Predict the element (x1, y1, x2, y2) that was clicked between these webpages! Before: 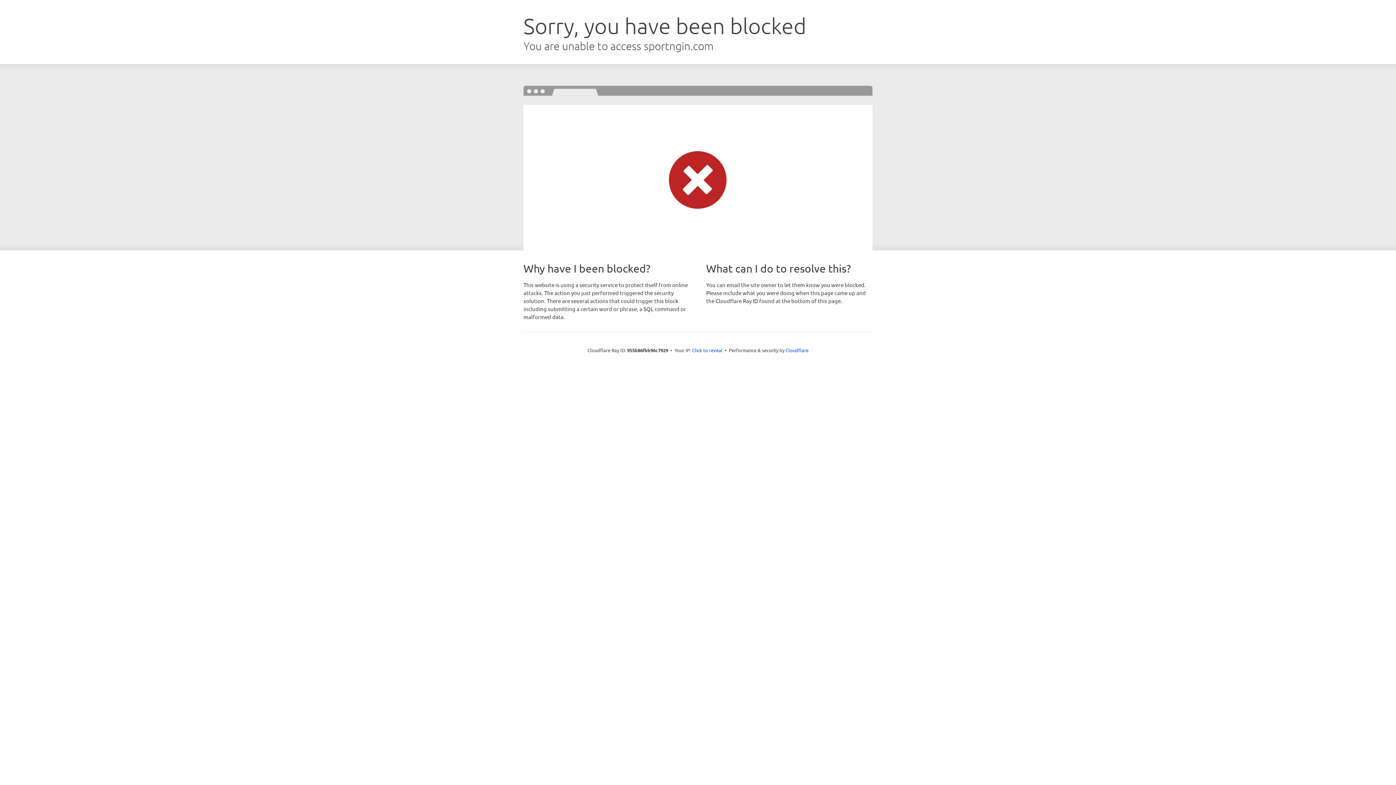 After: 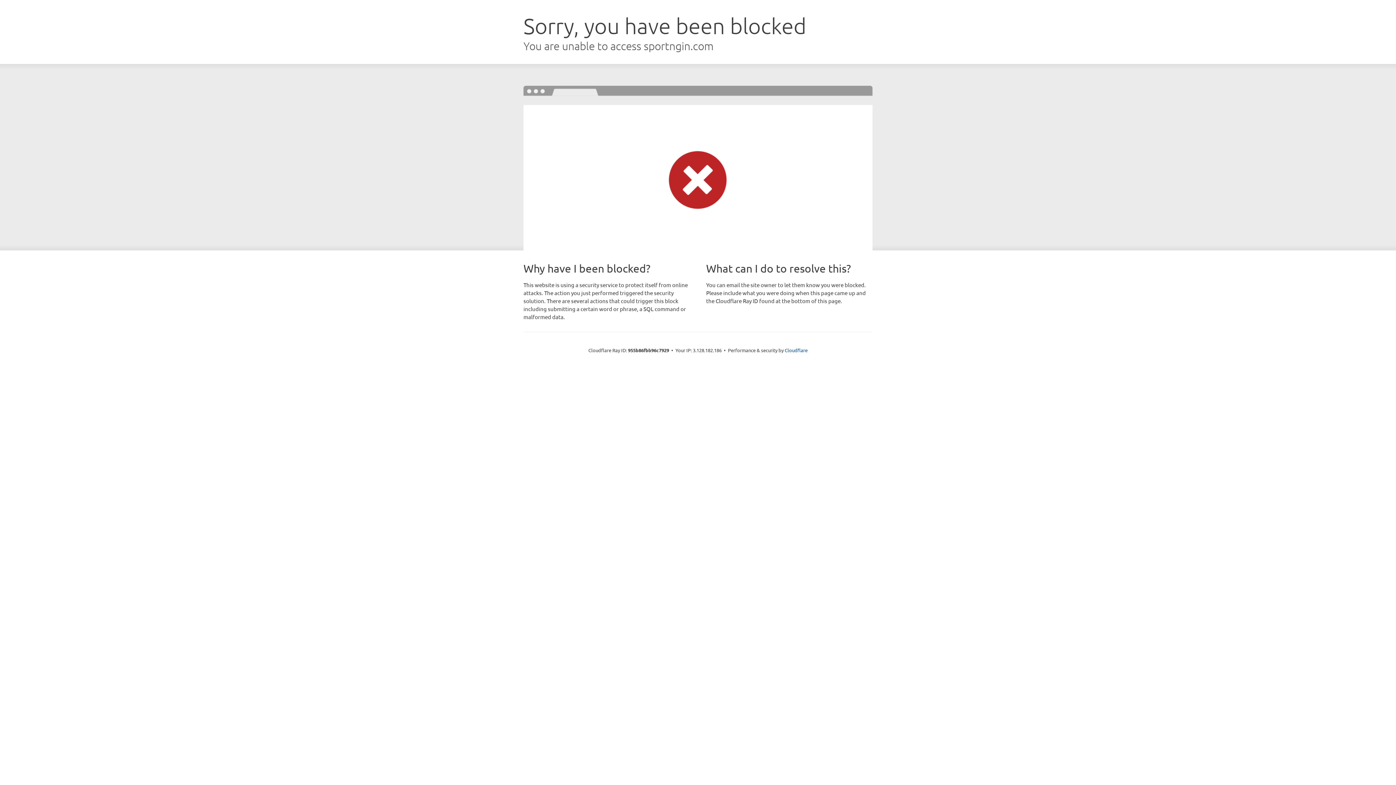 Action: label: Click to reveal bbox: (692, 346, 722, 353)